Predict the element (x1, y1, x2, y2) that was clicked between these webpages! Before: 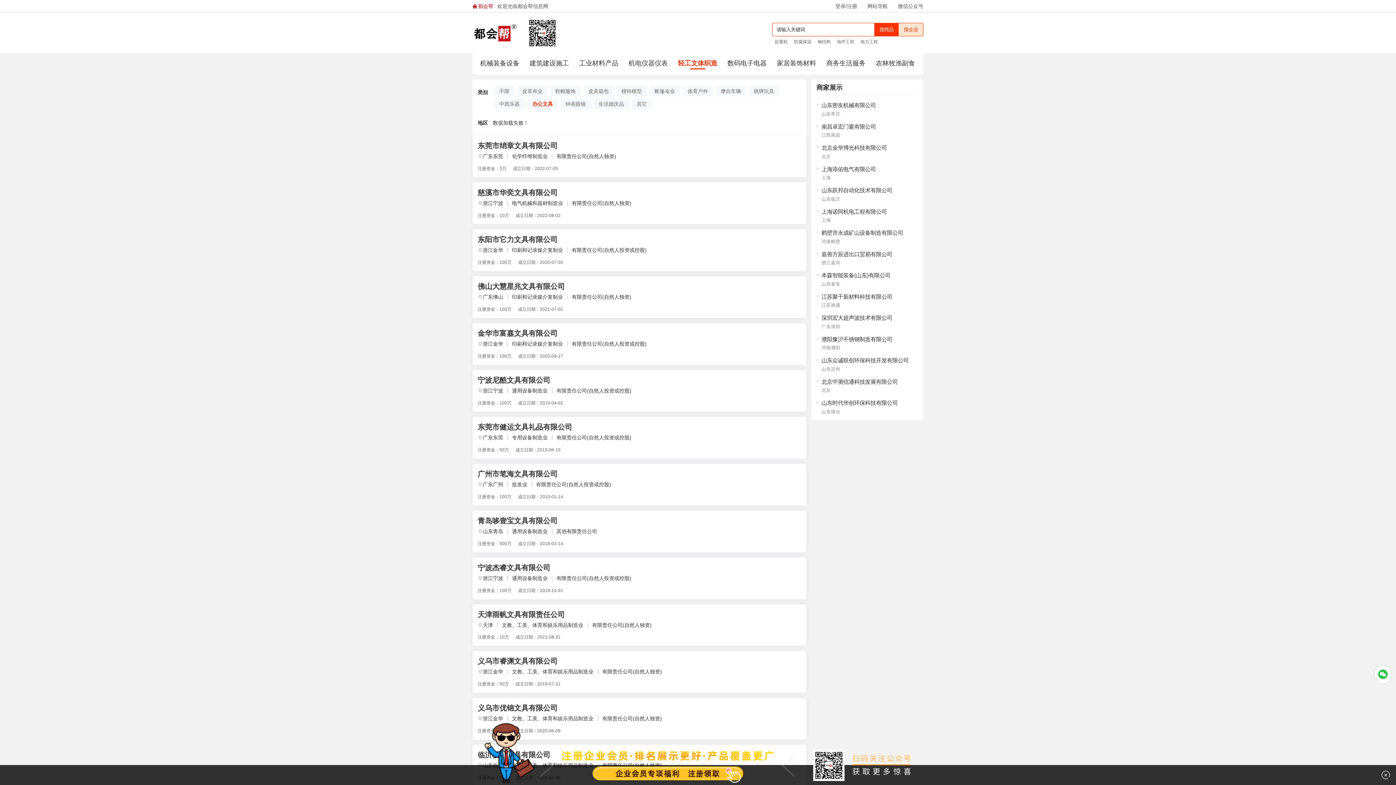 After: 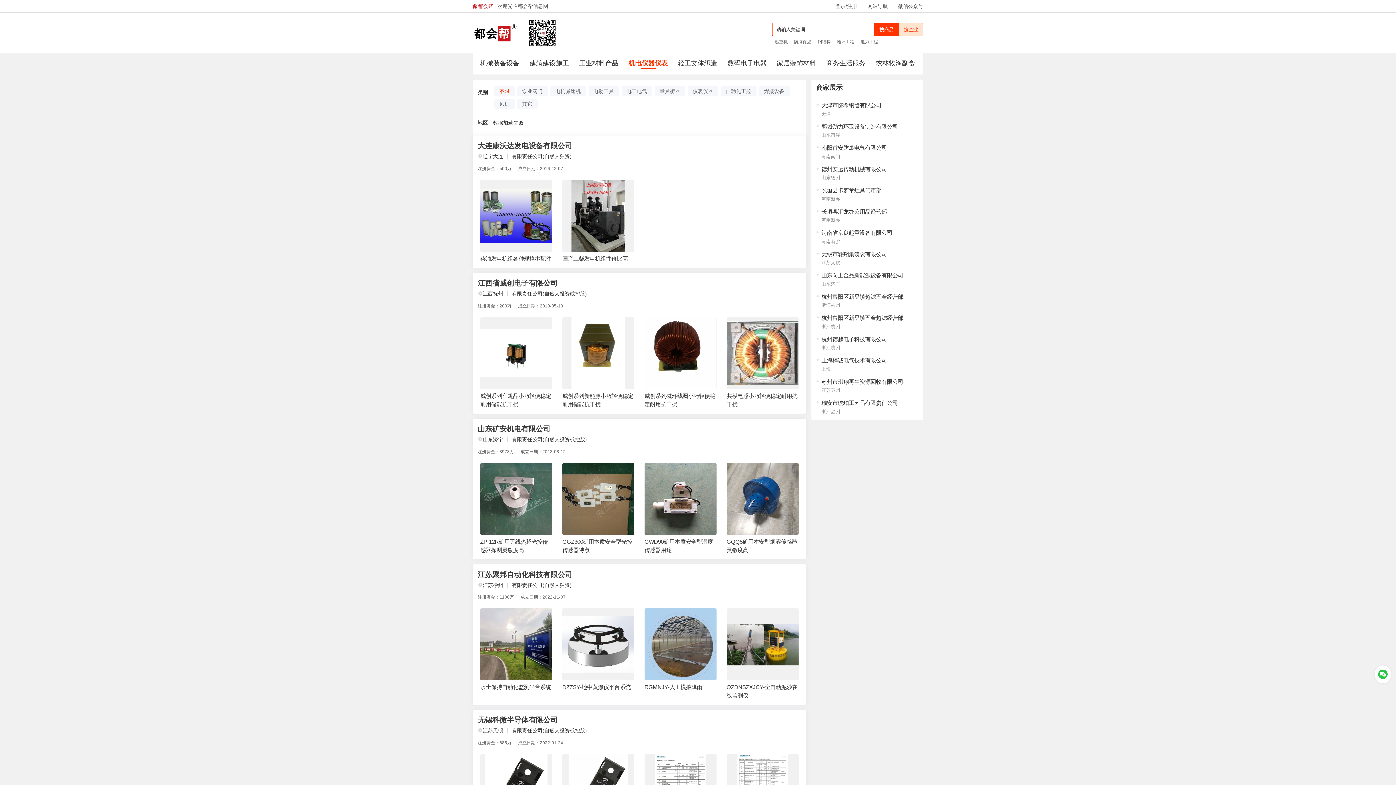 Action: label: 机电仪器仪表 bbox: (623, 58, 673, 68)